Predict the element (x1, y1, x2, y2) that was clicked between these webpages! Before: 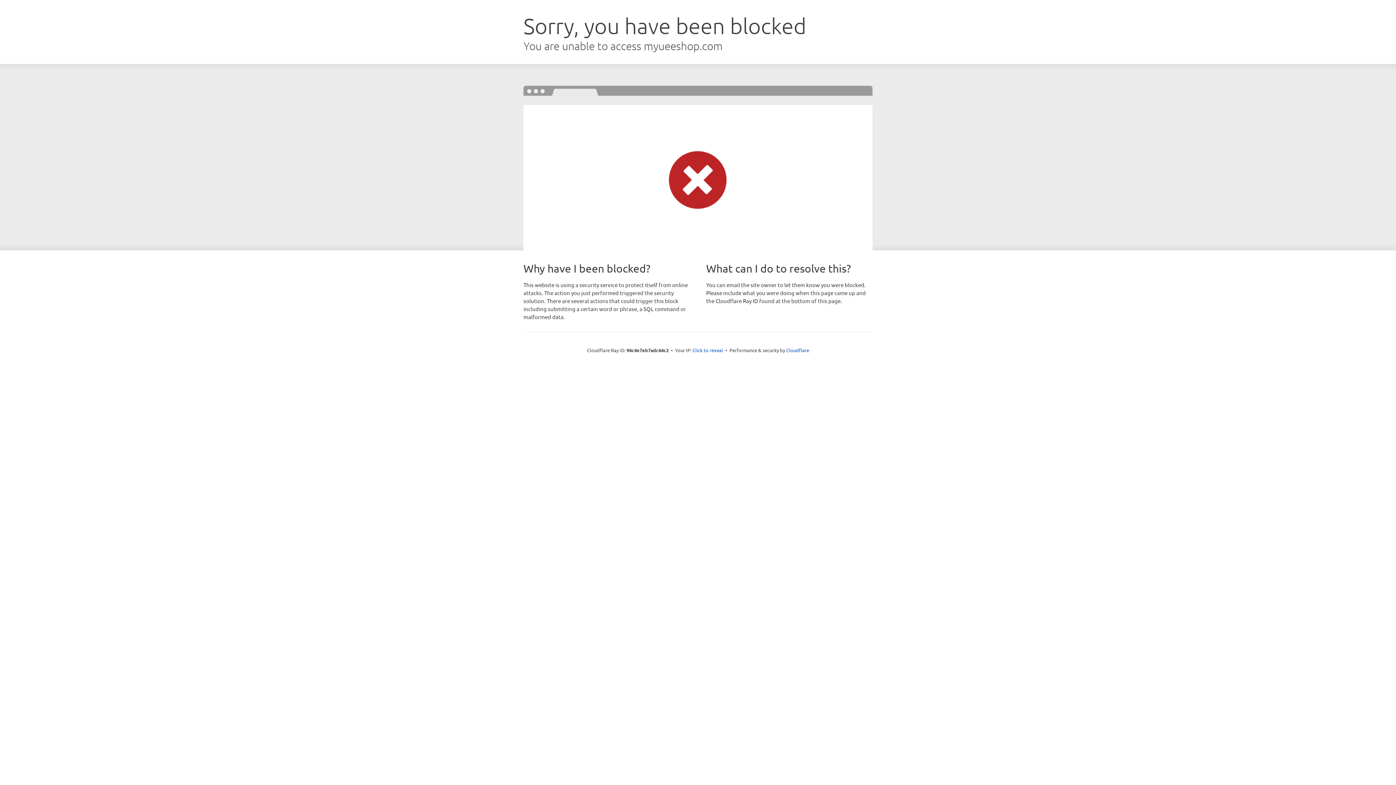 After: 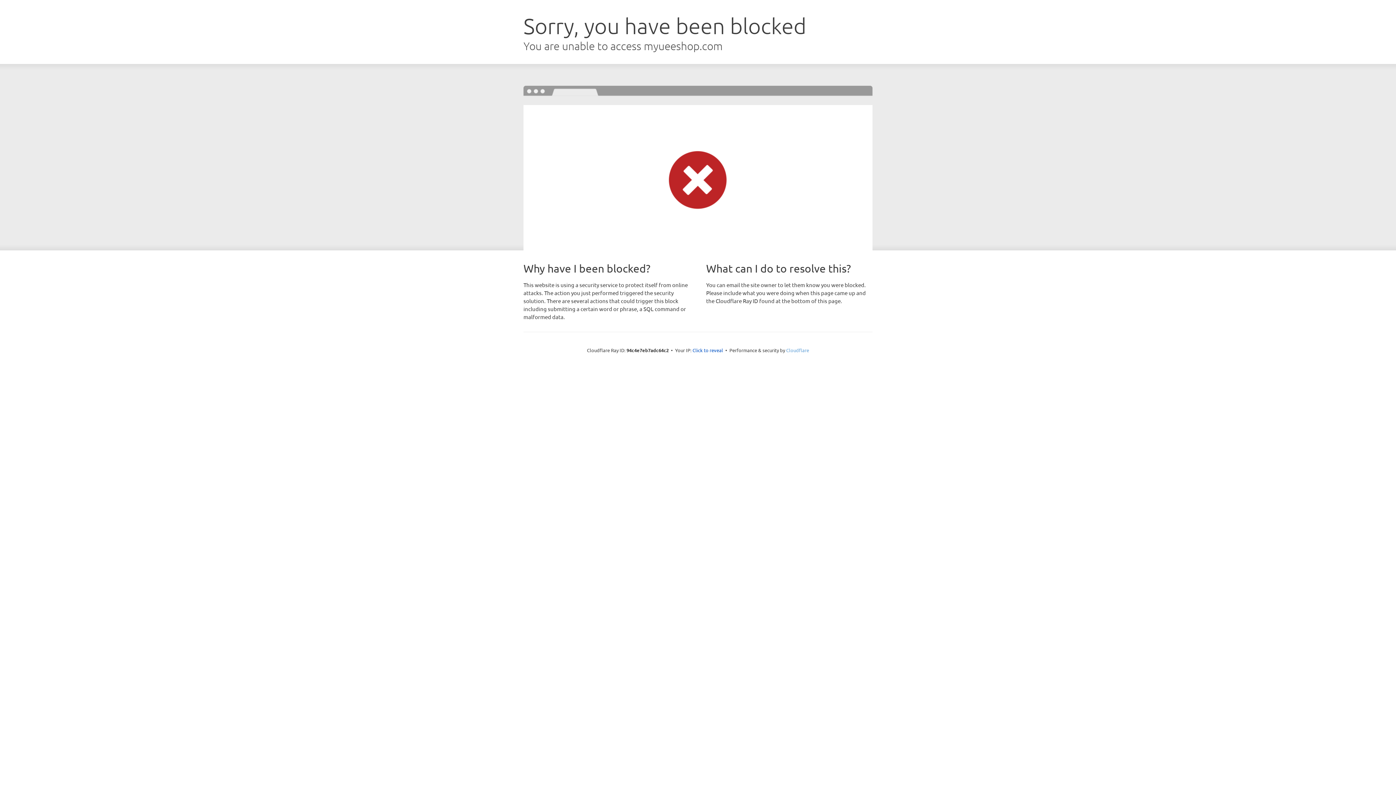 Action: bbox: (786, 347, 809, 353) label: Cloudflare